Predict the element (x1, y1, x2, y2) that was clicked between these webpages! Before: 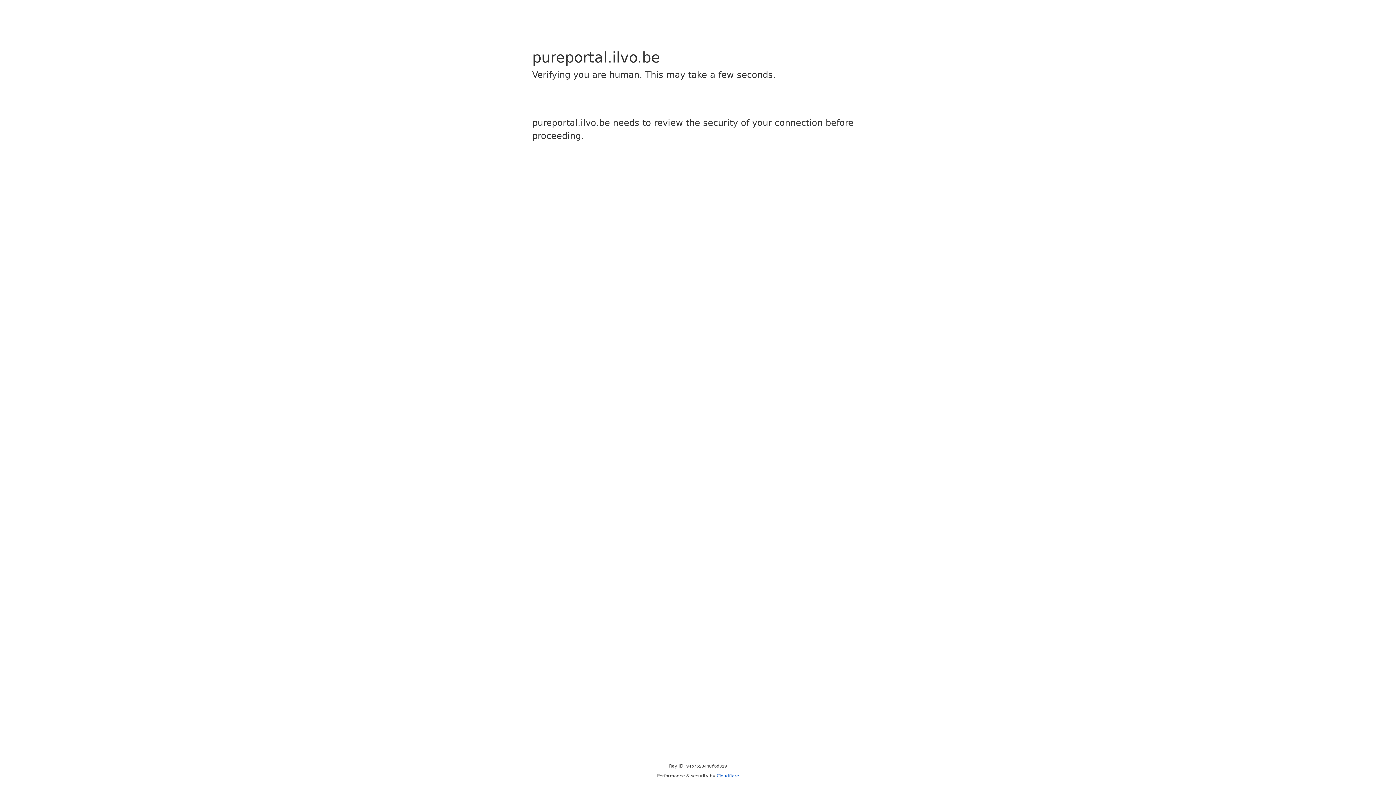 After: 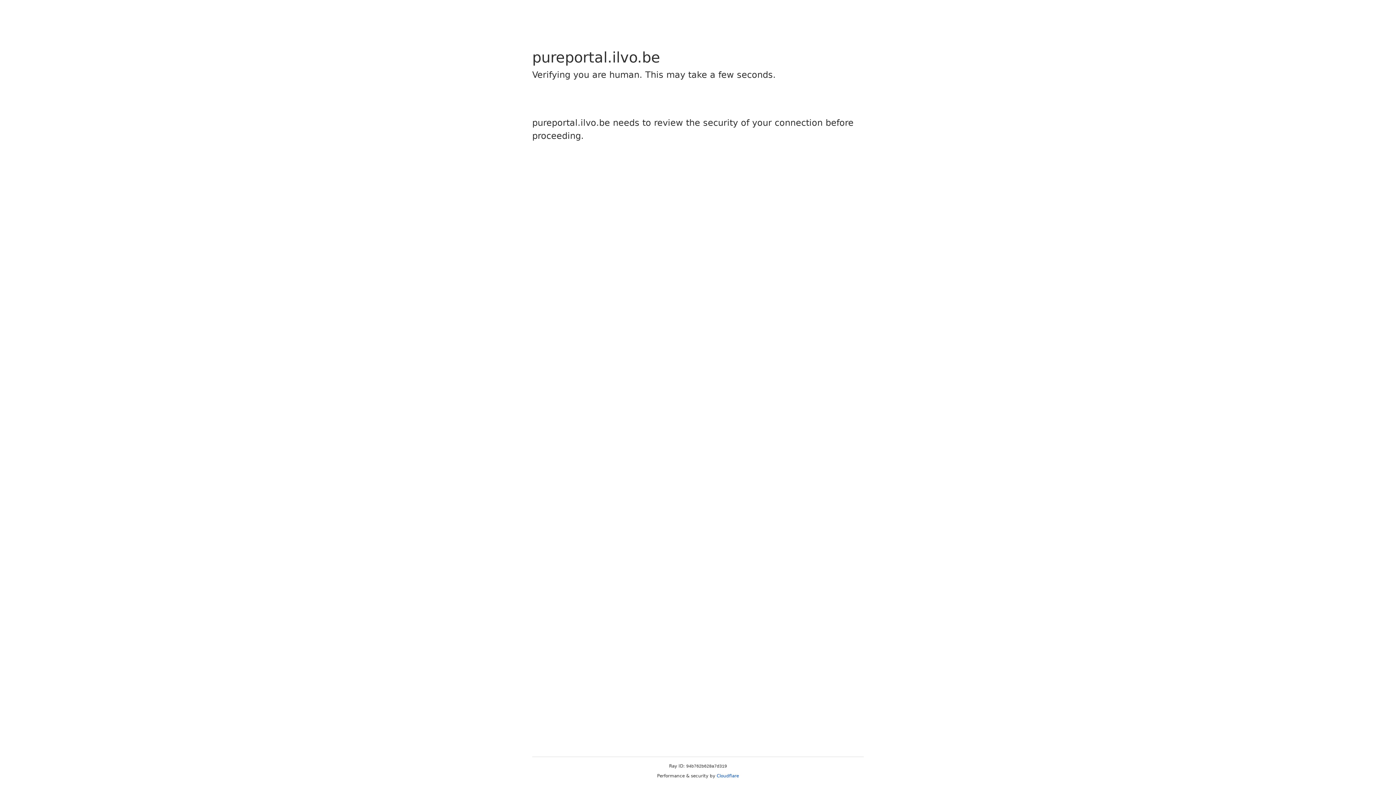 Action: bbox: (716, 773, 739, 778) label: Cloudflare